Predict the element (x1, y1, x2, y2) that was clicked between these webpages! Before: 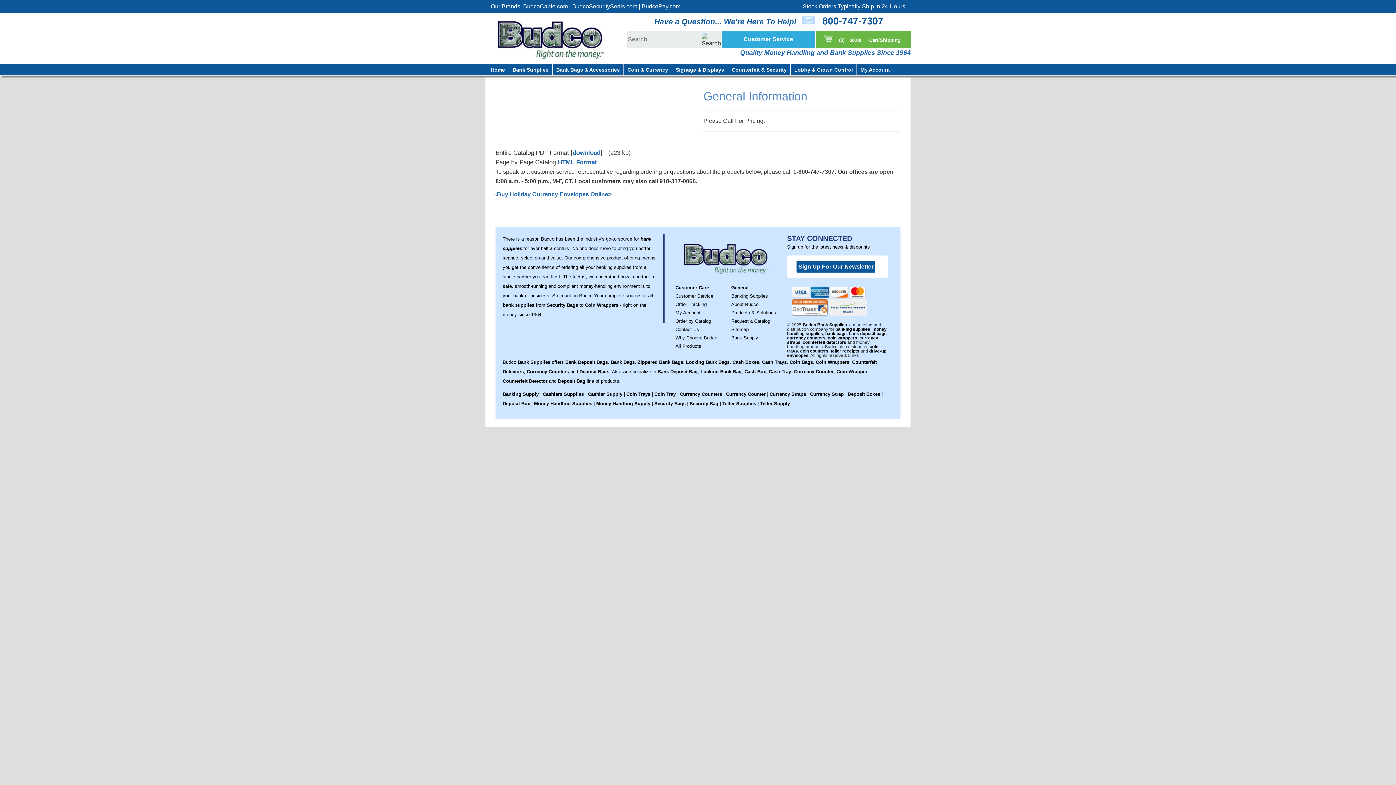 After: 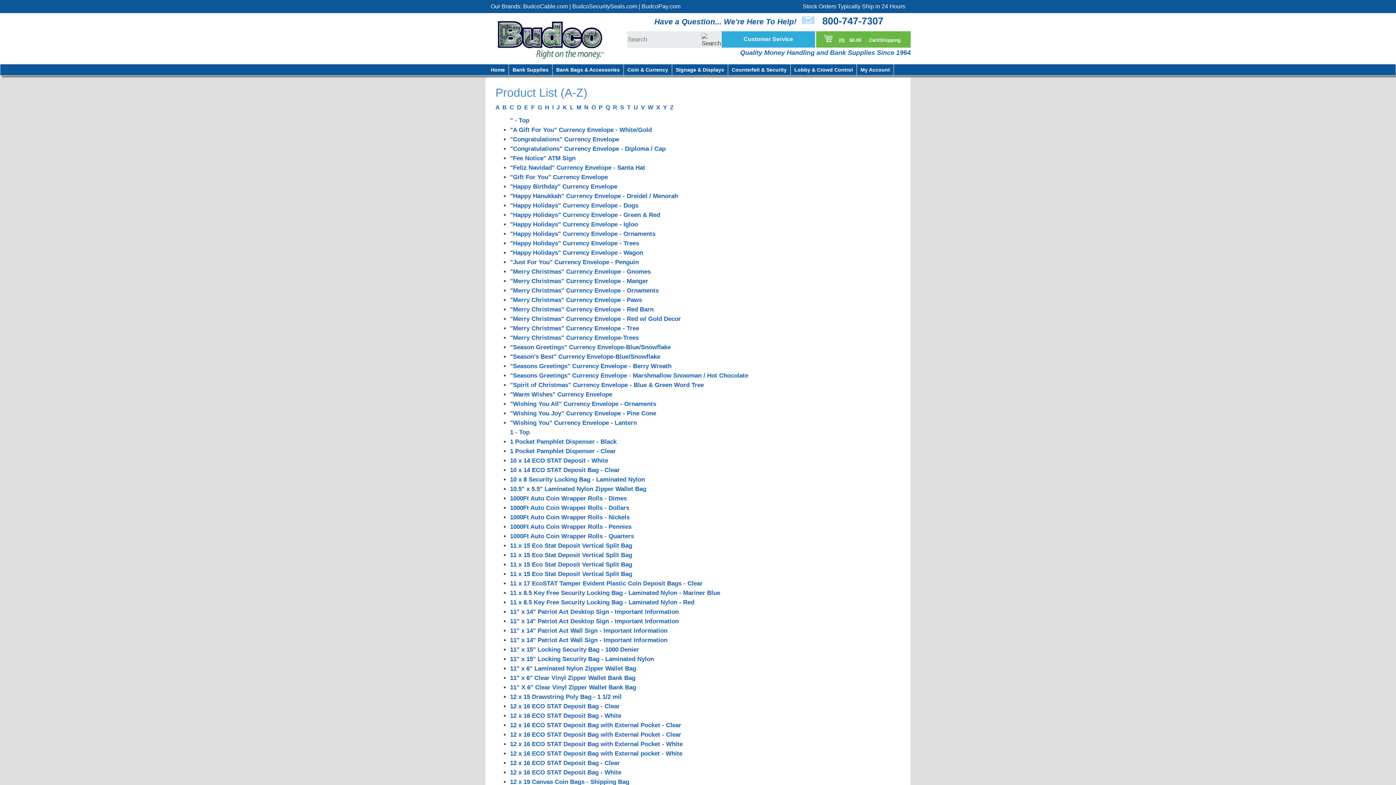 Action: label: All Products bbox: (675, 343, 701, 348)